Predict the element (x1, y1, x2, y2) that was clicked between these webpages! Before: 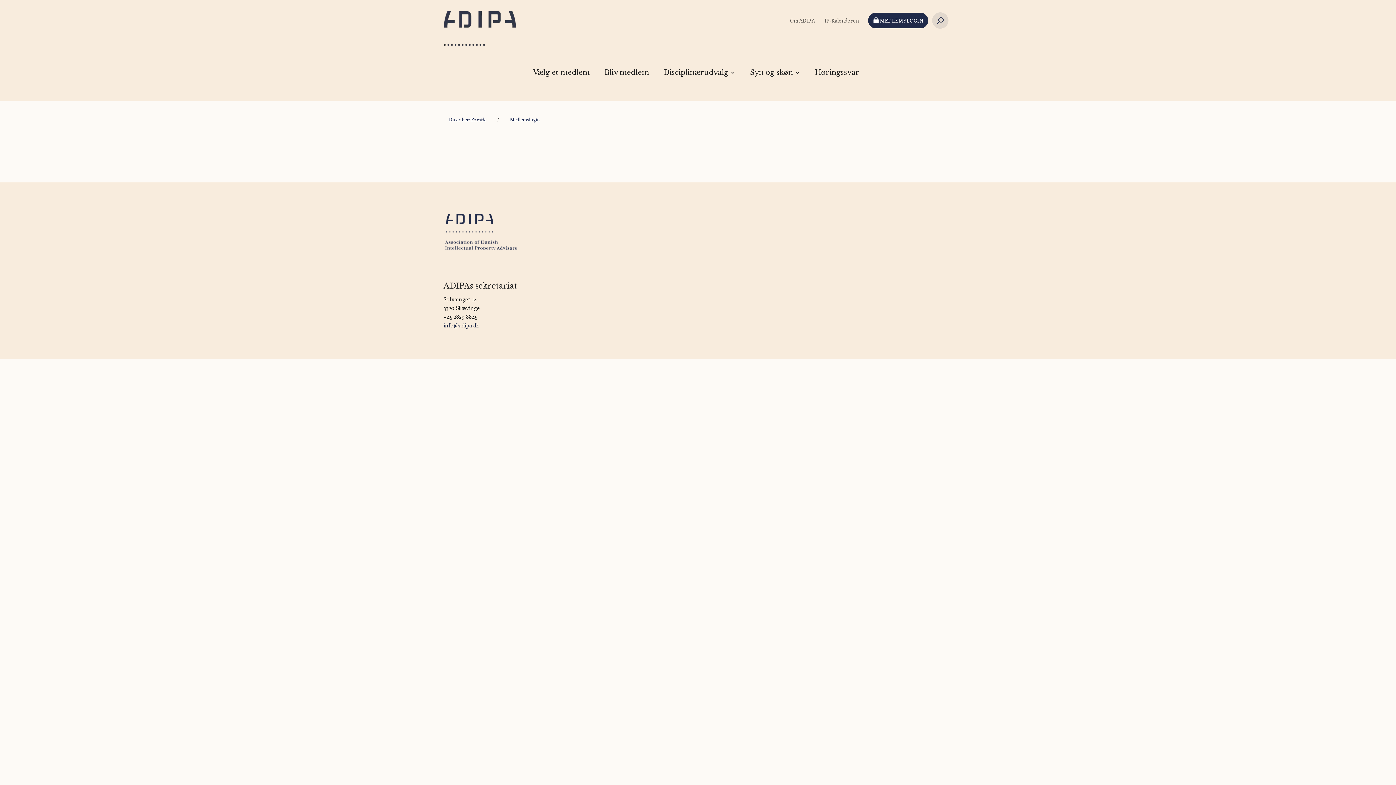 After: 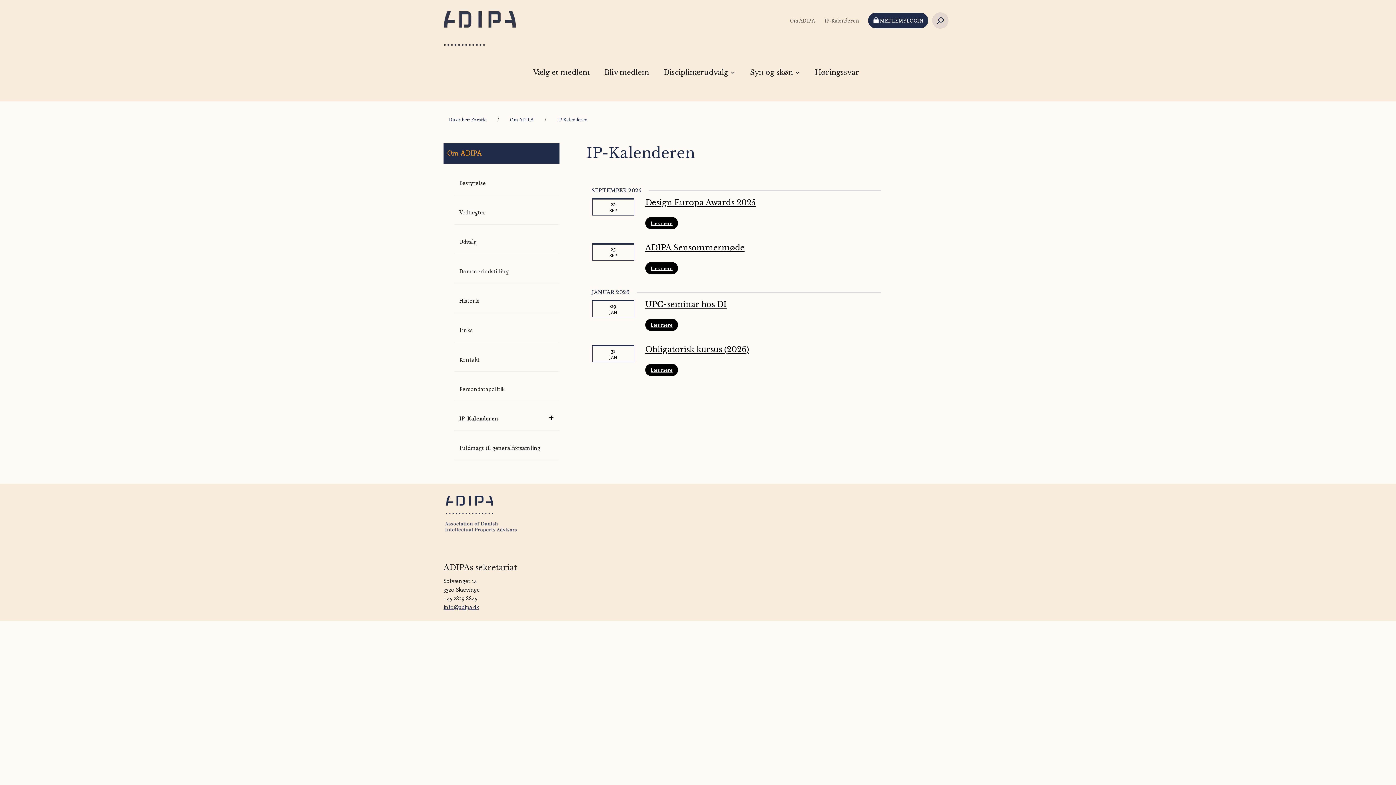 Action: bbox: (824, 18, 859, 23) label: IP-Kalenderen